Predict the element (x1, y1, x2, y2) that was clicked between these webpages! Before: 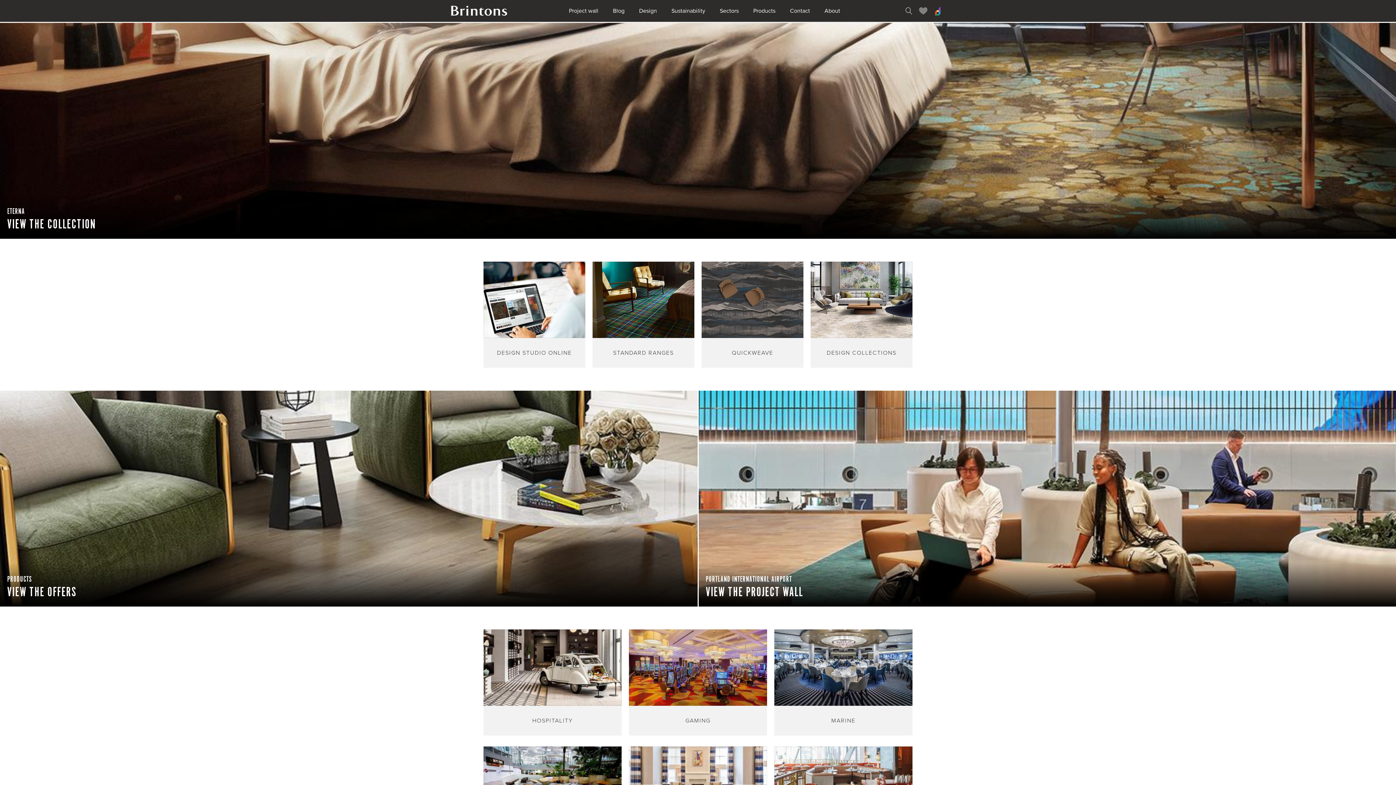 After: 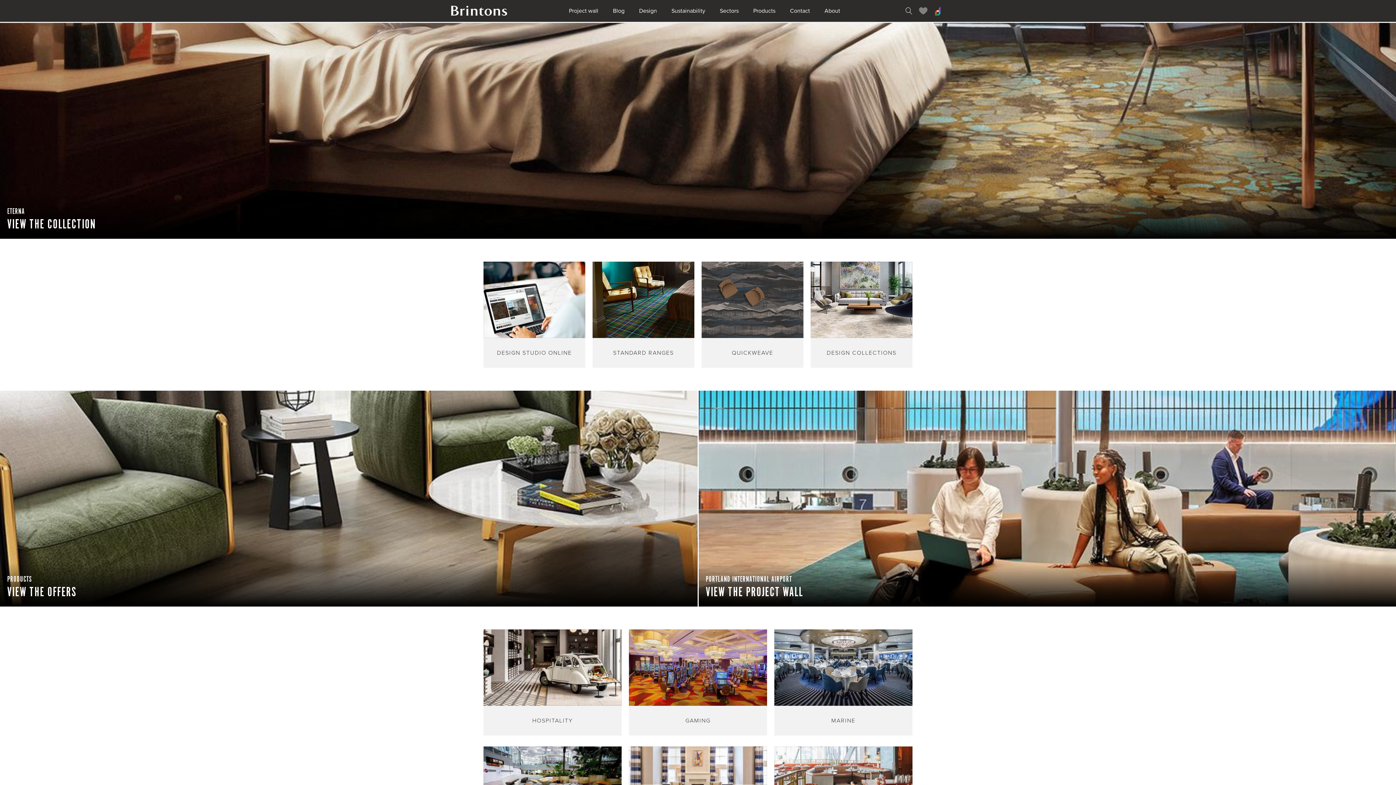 Action: label: Brintons home bbox: (450, 0, 507, 21)